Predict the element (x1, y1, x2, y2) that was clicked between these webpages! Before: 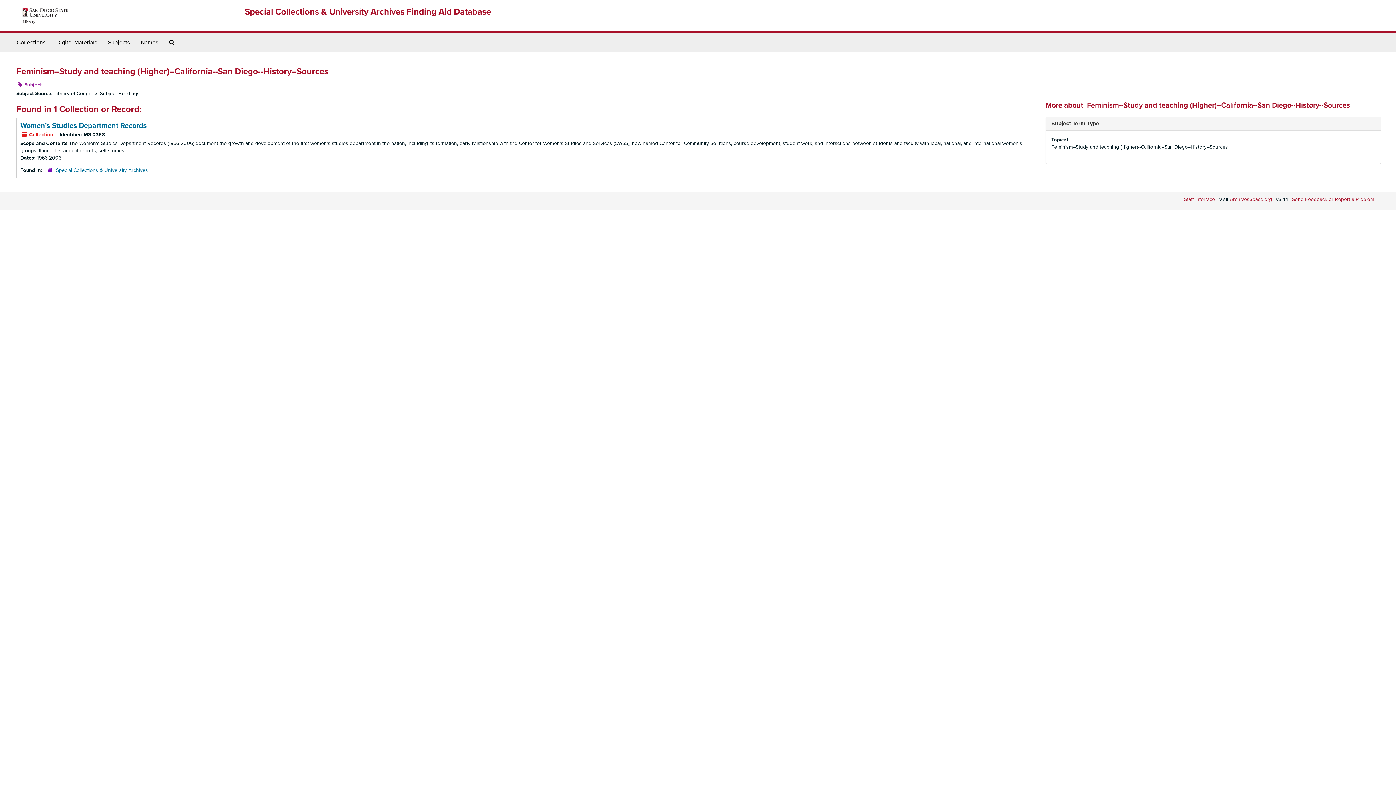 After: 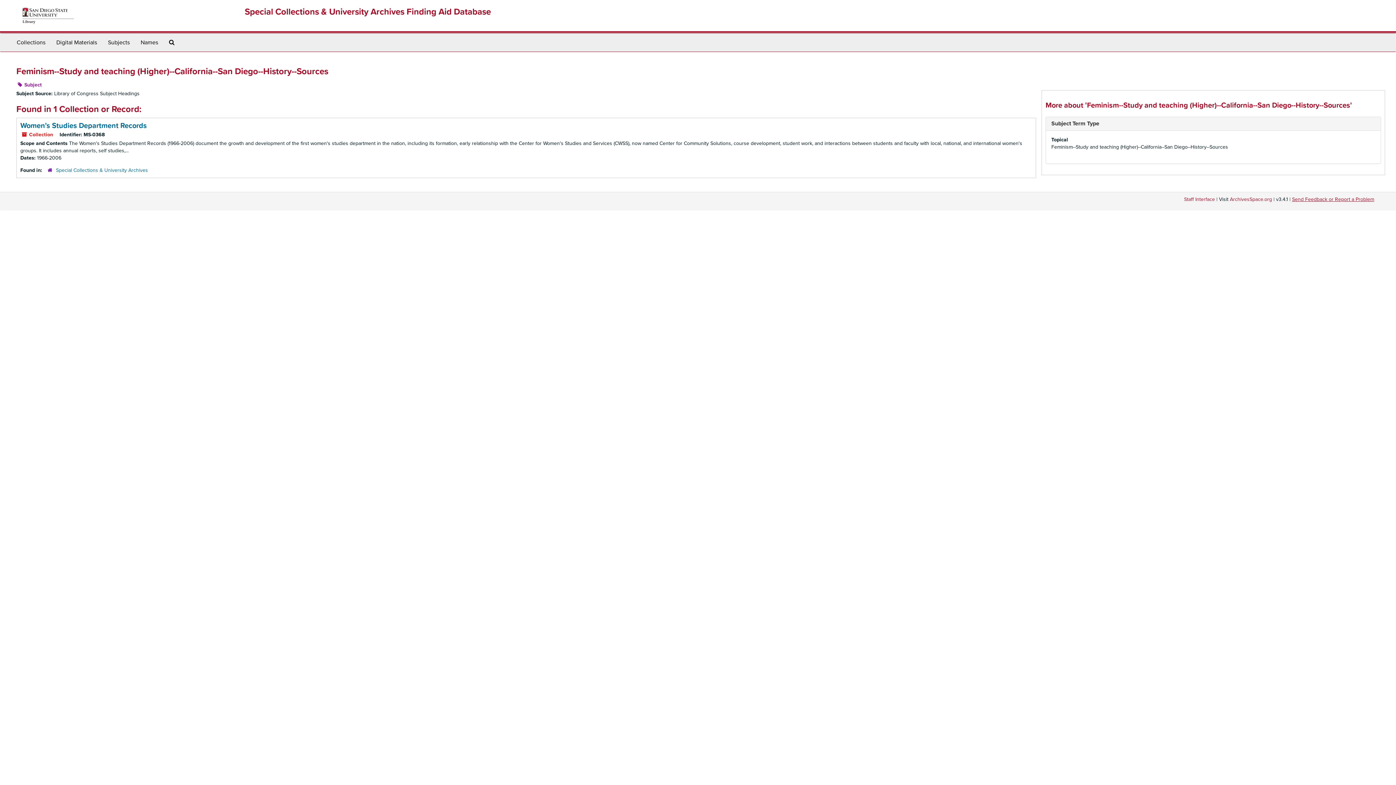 Action: bbox: (1292, 196, 1374, 202) label: Send Feedback or Report a Problem